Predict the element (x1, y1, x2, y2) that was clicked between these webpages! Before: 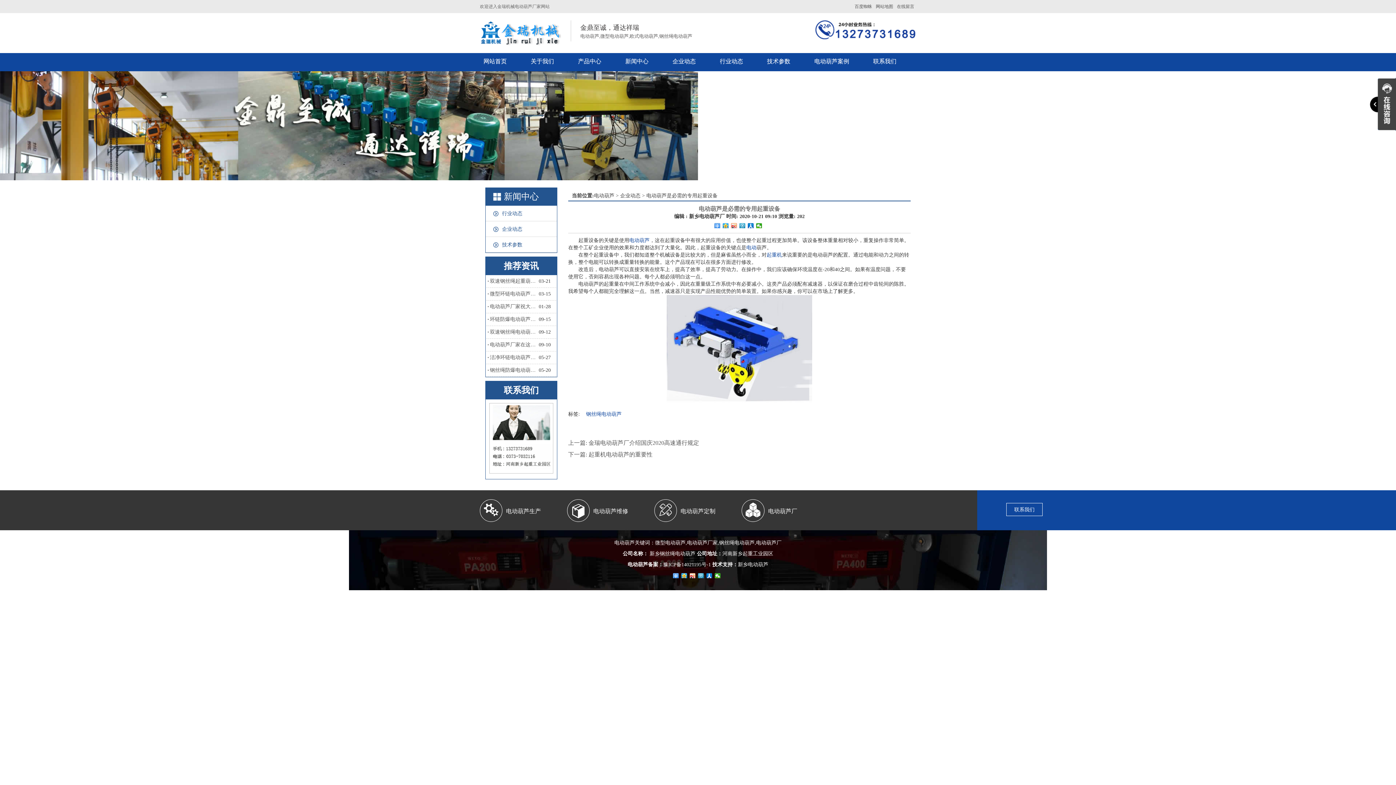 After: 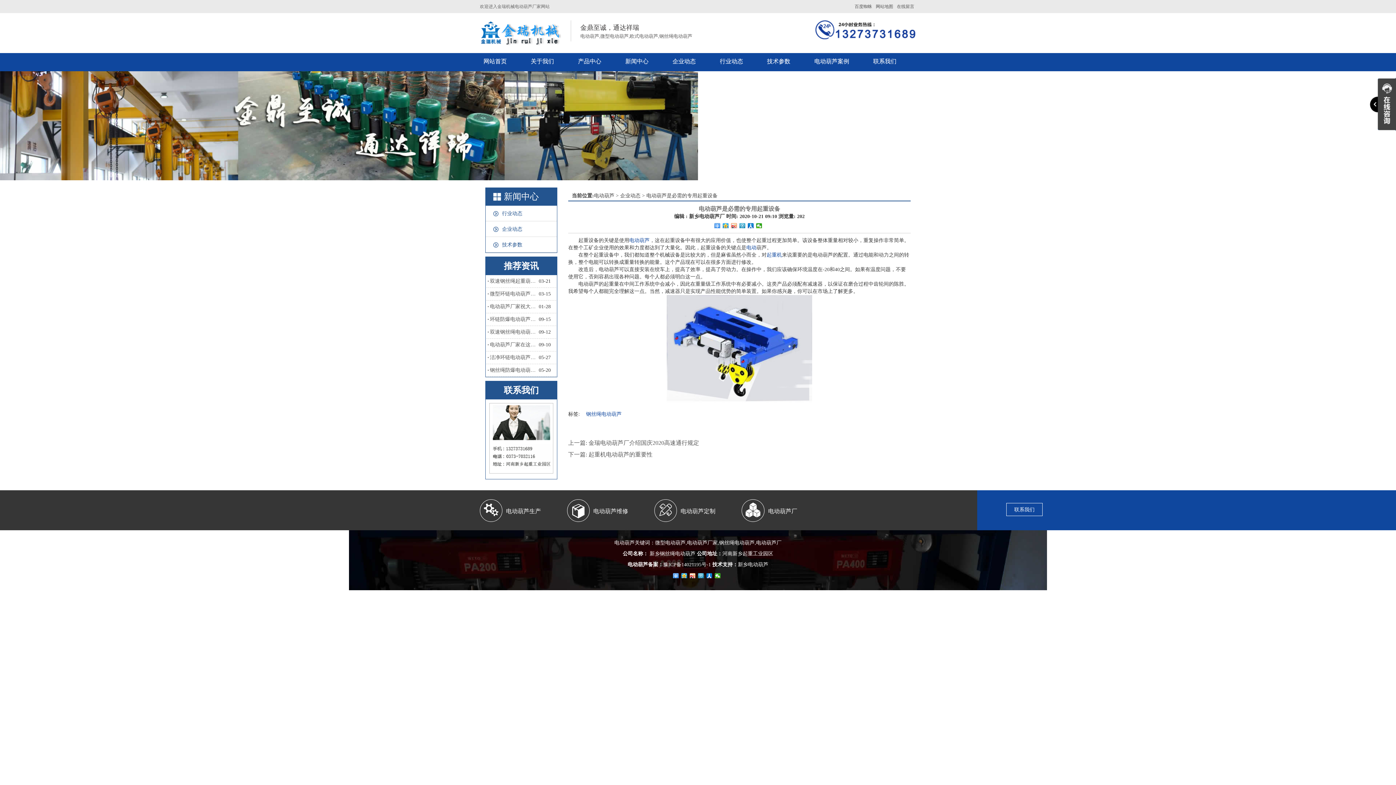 Action: bbox: (756, 540, 781, 545) label: 电动葫芦厂